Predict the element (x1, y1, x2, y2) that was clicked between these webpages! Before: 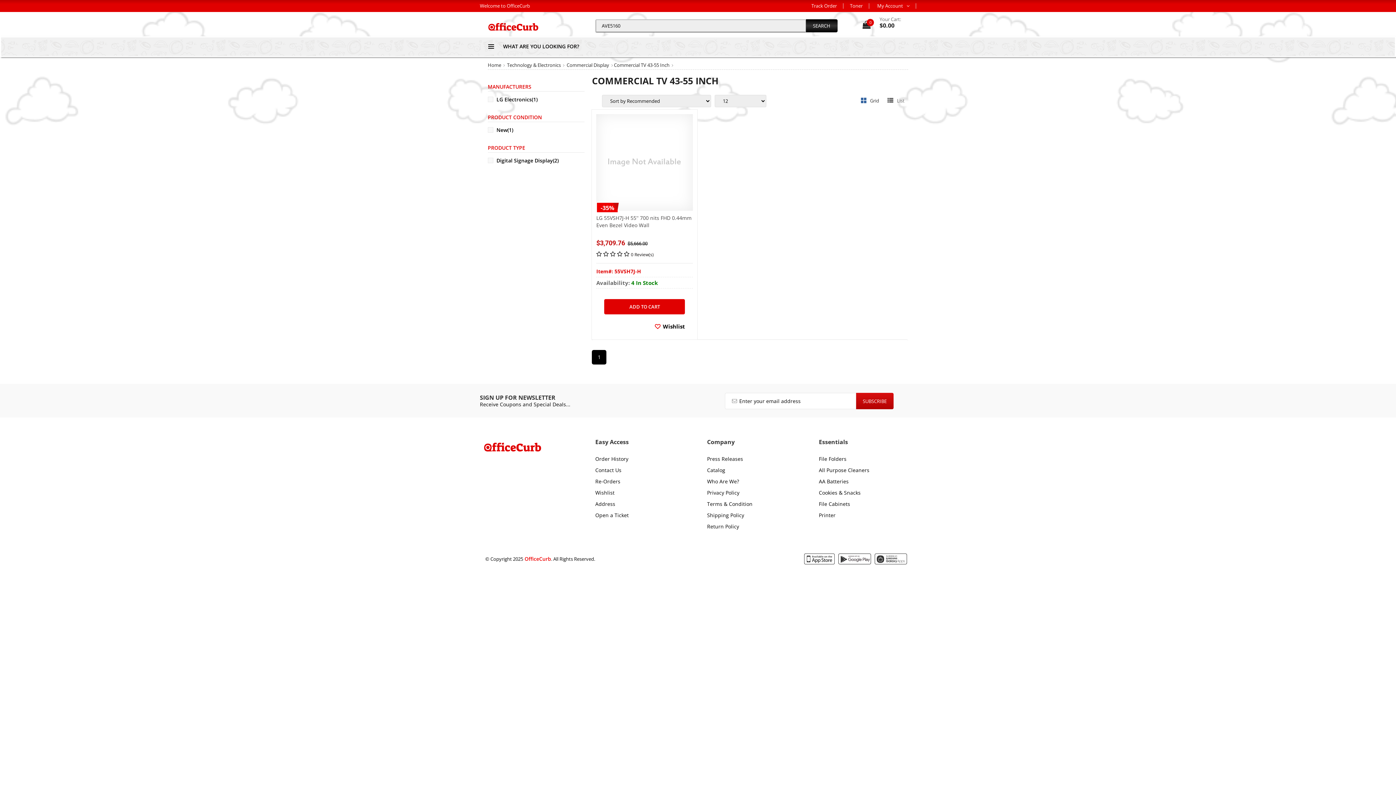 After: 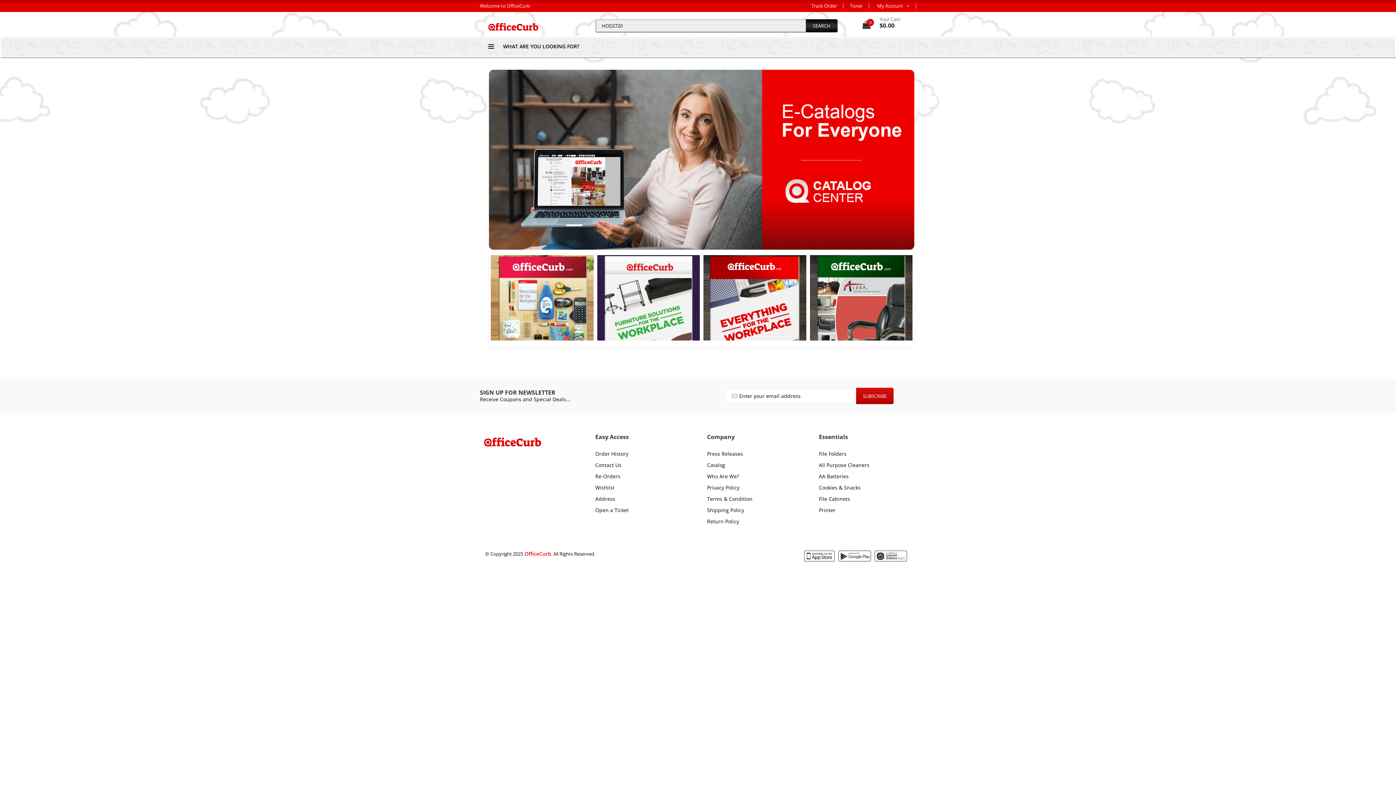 Action: bbox: (707, 466, 725, 475) label: Catalog